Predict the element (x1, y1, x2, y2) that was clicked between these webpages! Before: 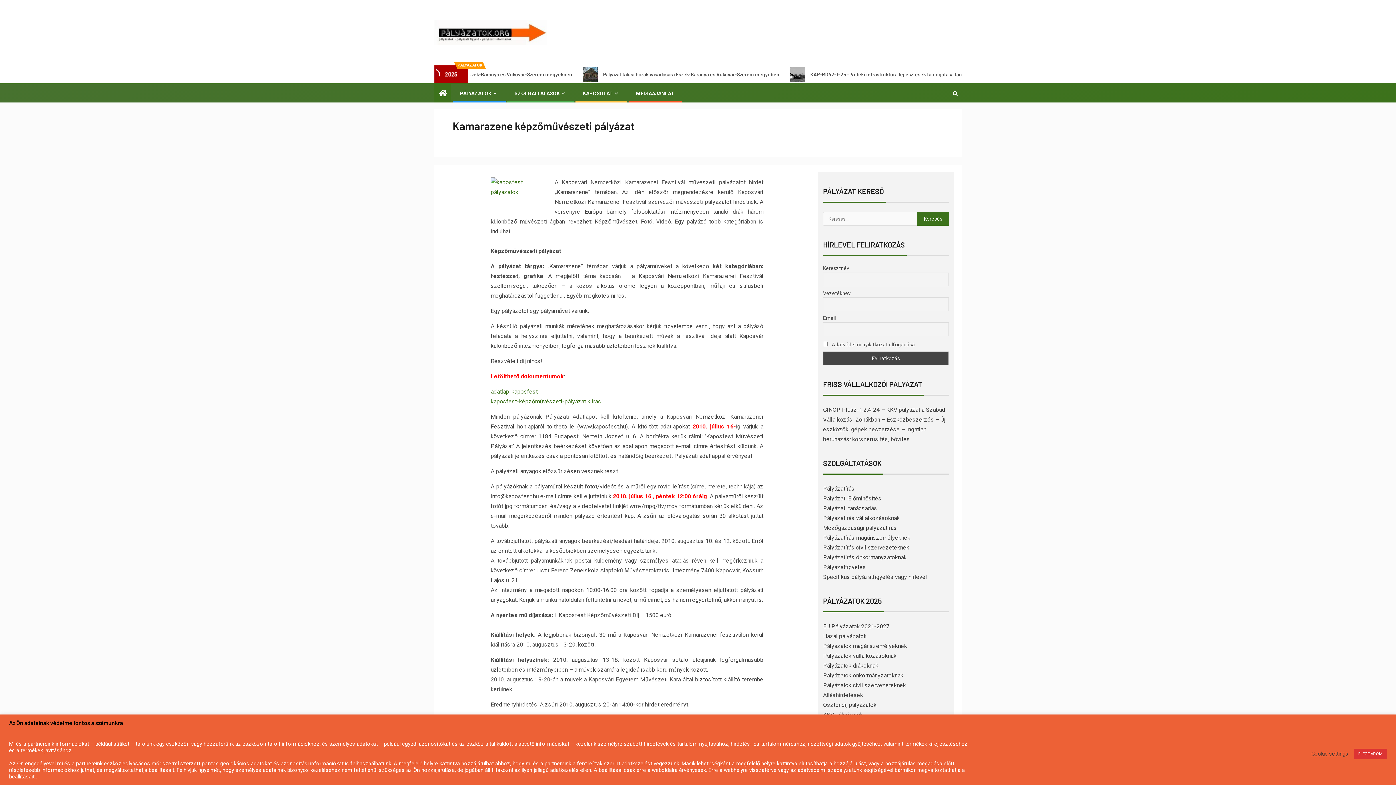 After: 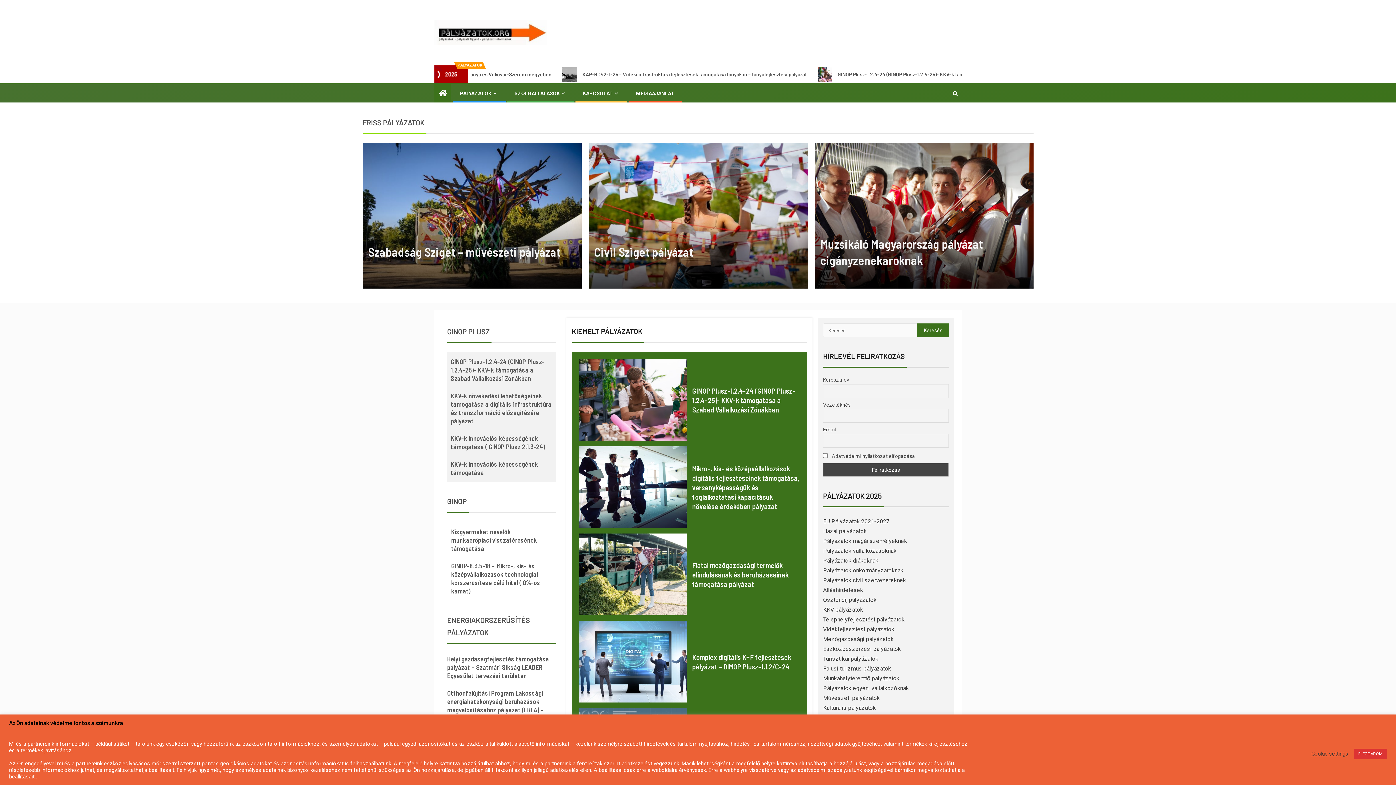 Action: bbox: (434, 28, 546, 35)